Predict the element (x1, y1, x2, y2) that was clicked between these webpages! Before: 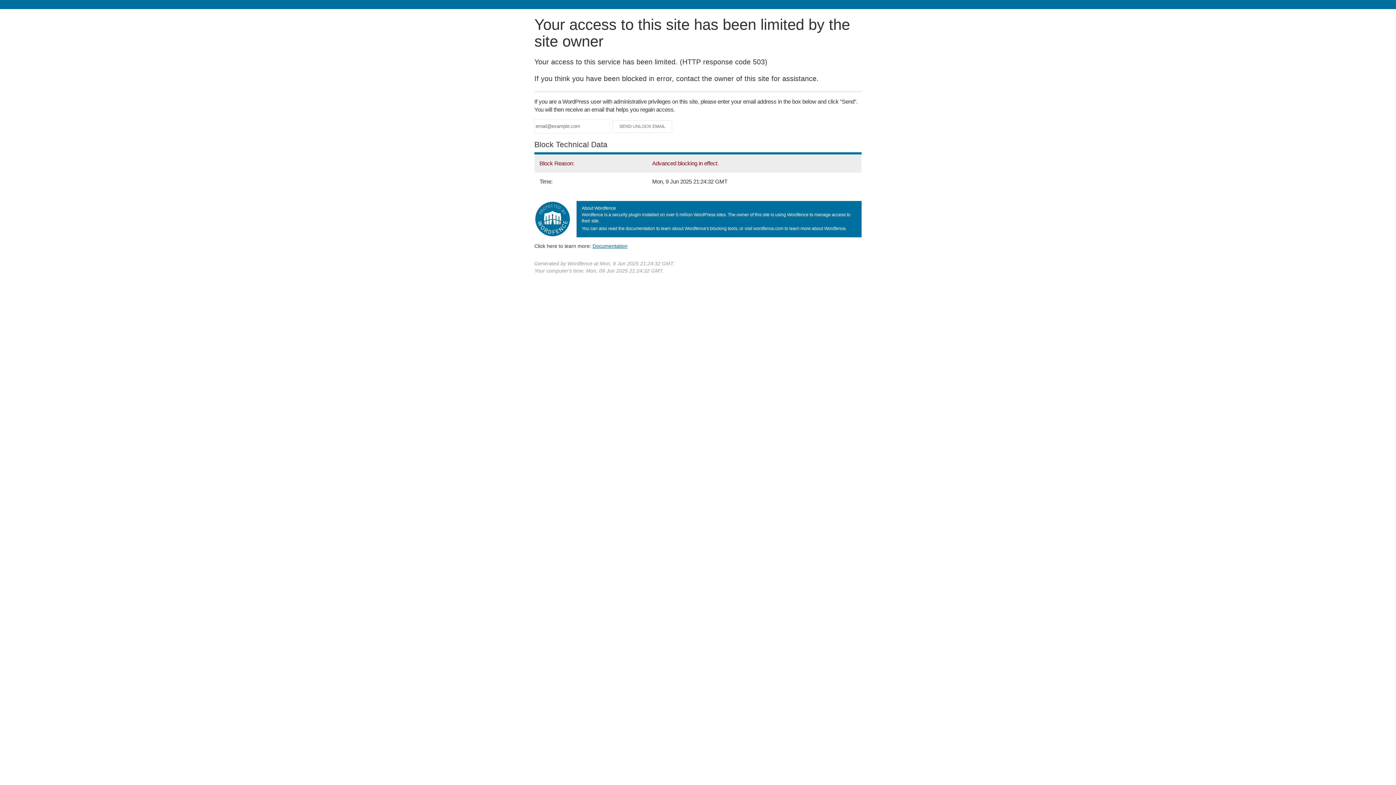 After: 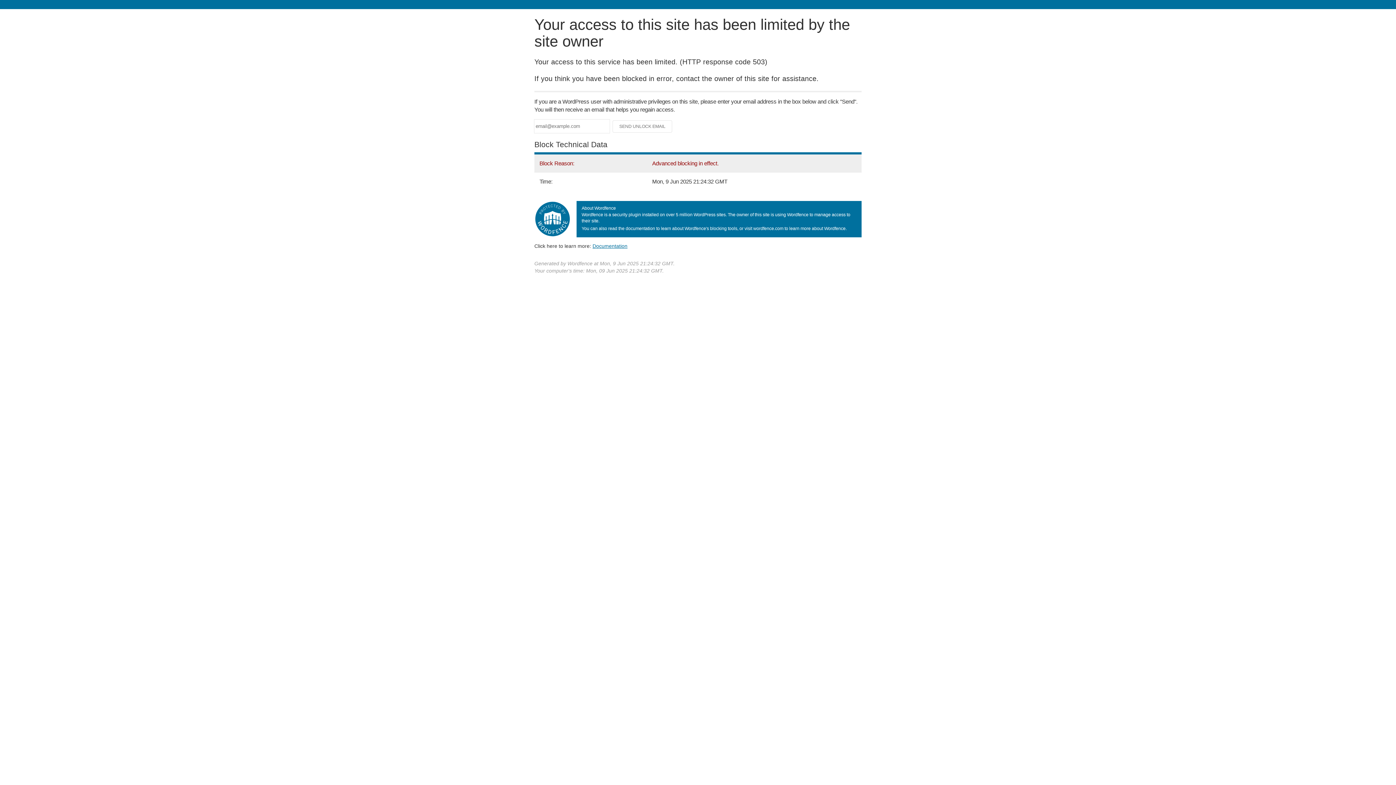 Action: bbox: (592, 243, 627, 248) label: Documentation